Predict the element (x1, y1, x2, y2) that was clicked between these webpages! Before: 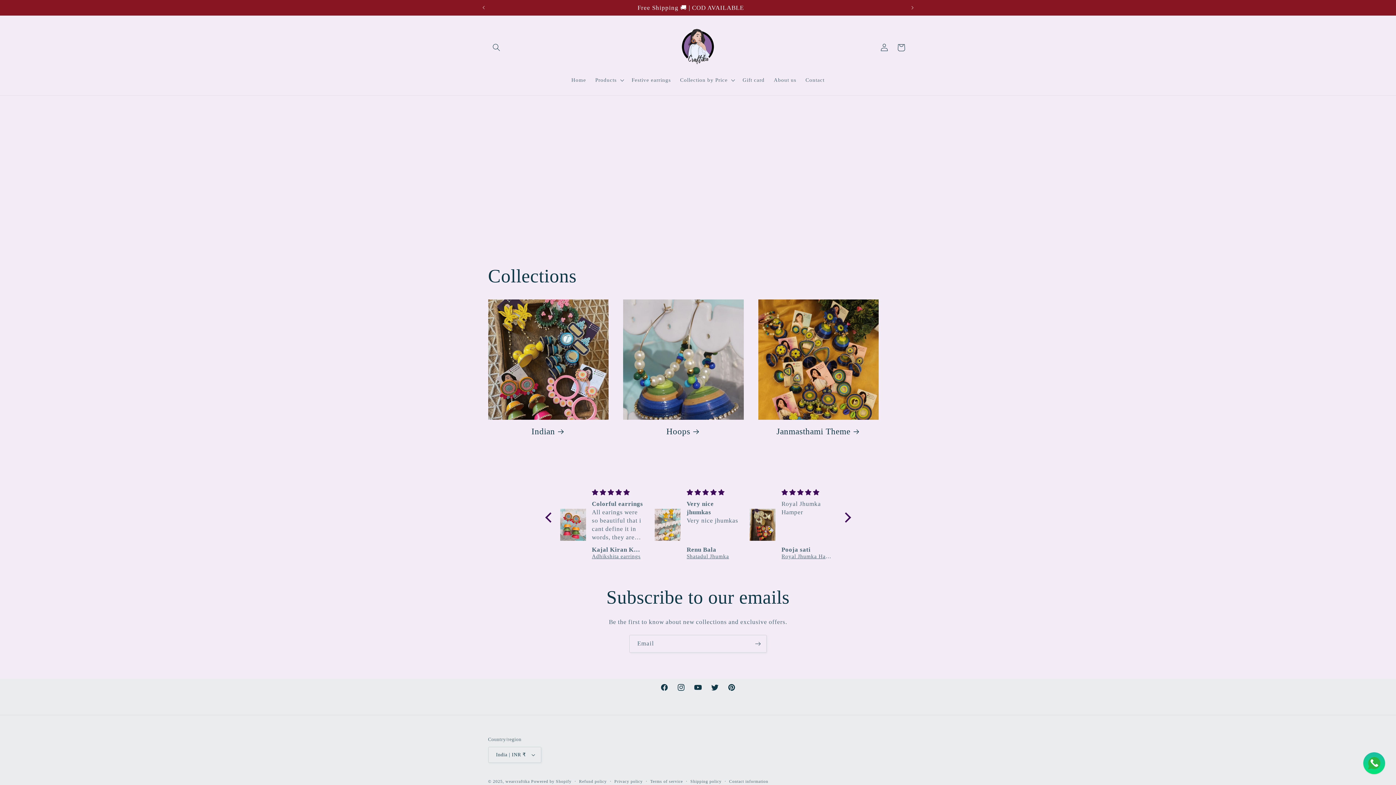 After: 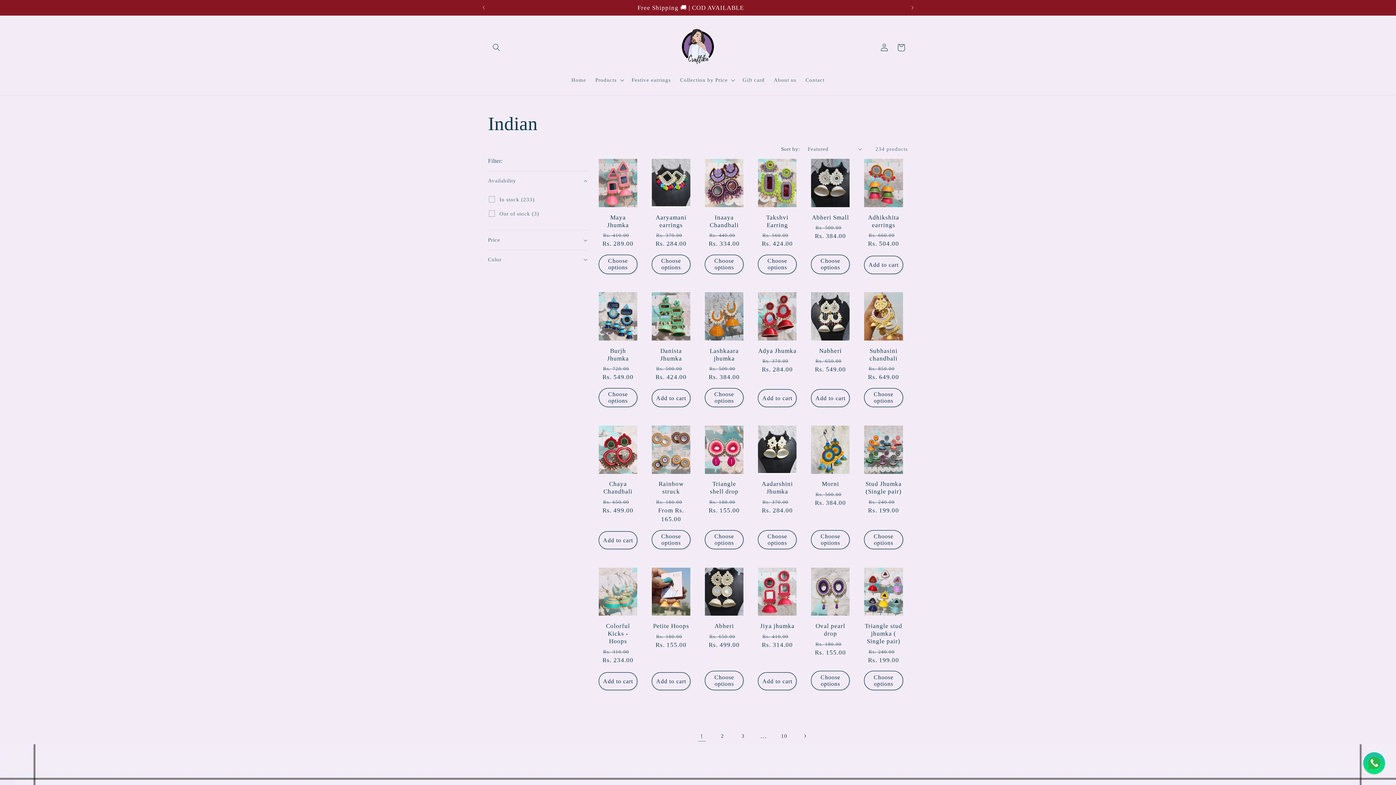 Action: label: Indian bbox: (488, 426, 608, 437)